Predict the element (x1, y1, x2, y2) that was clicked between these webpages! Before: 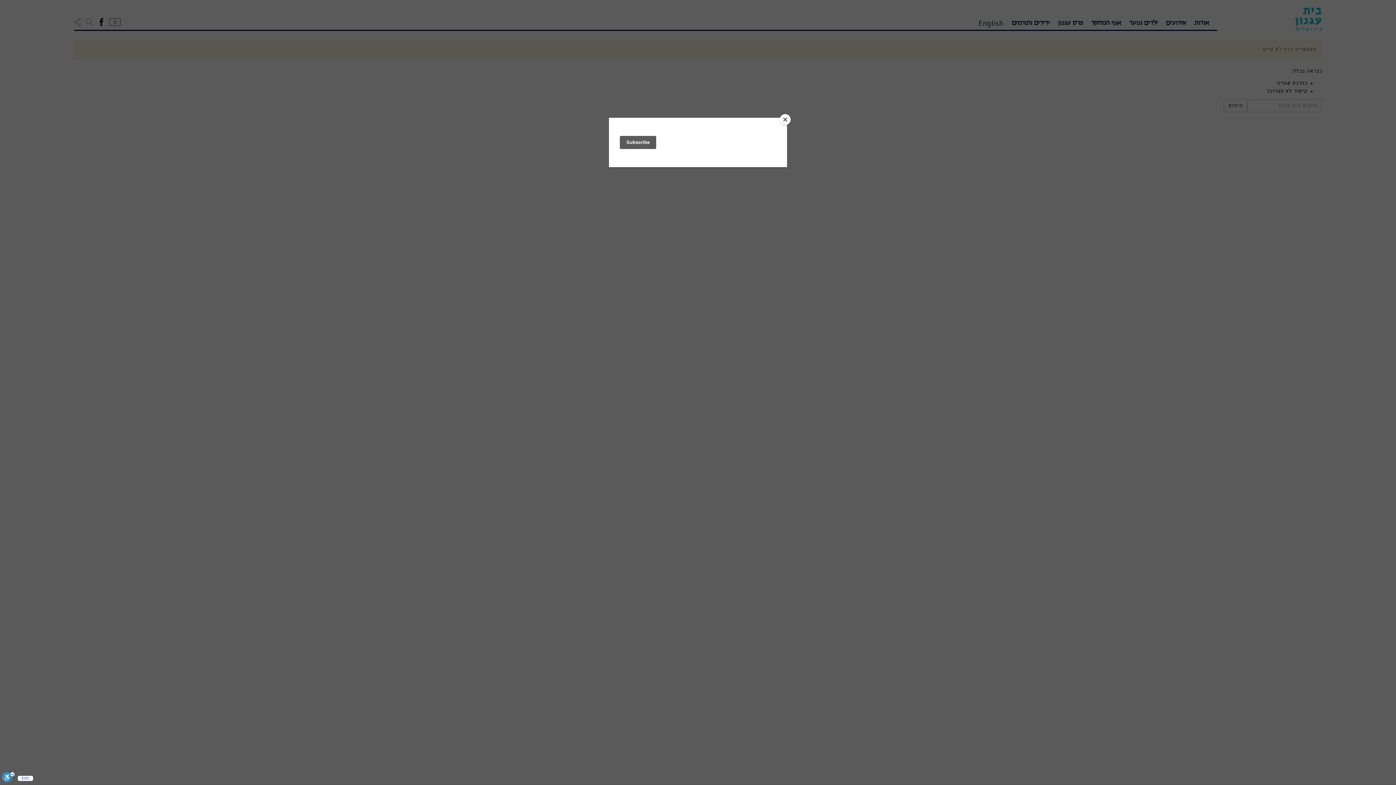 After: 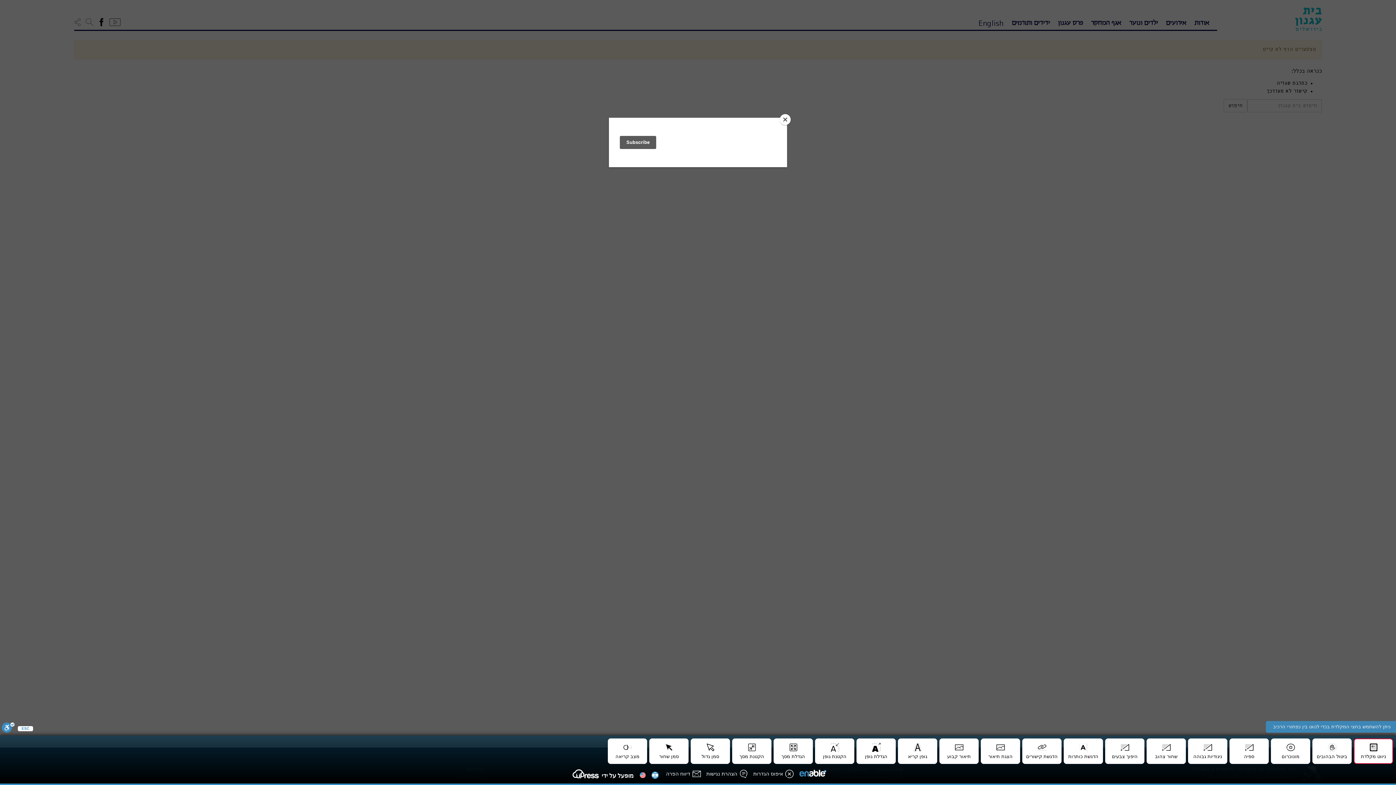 Action: bbox: (1, 772, 14, 785) label: סרגל נגישות